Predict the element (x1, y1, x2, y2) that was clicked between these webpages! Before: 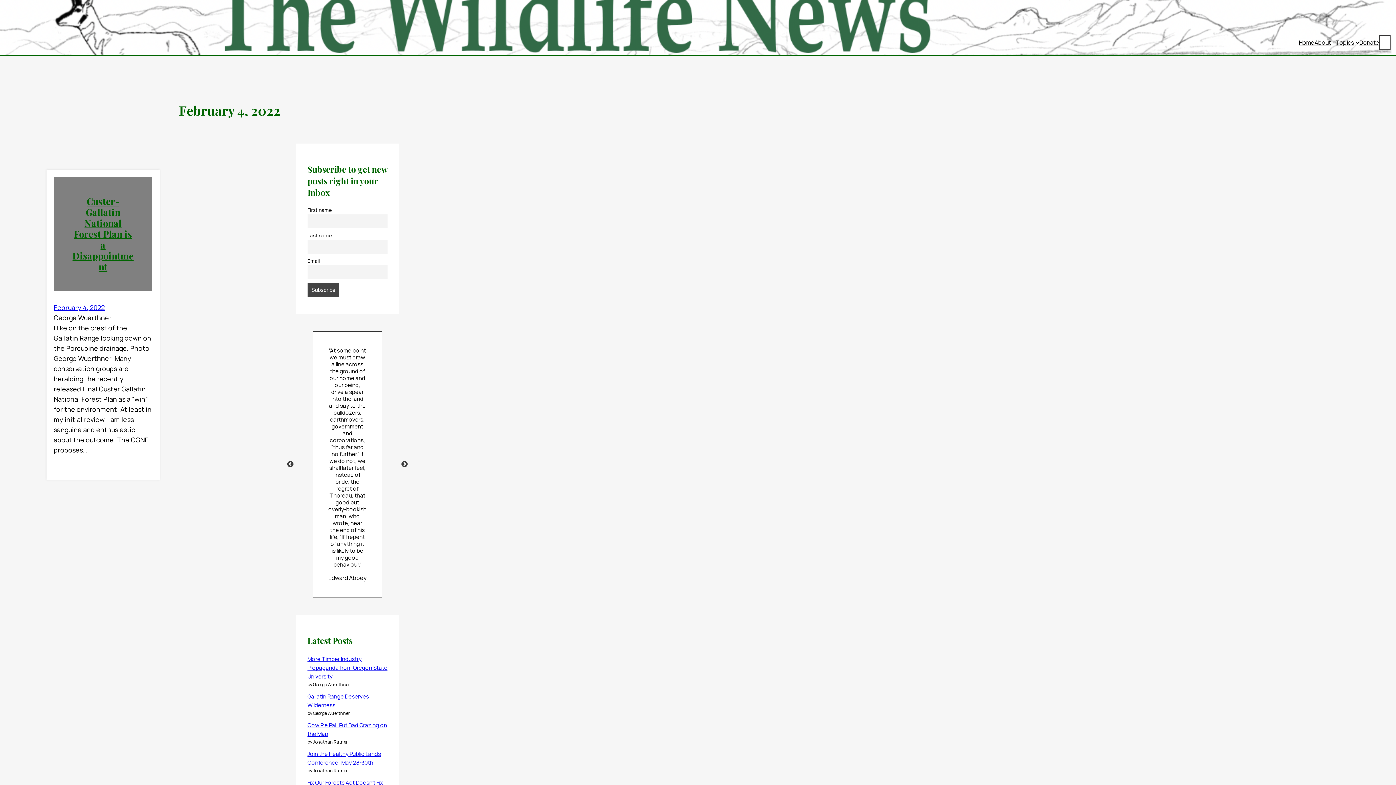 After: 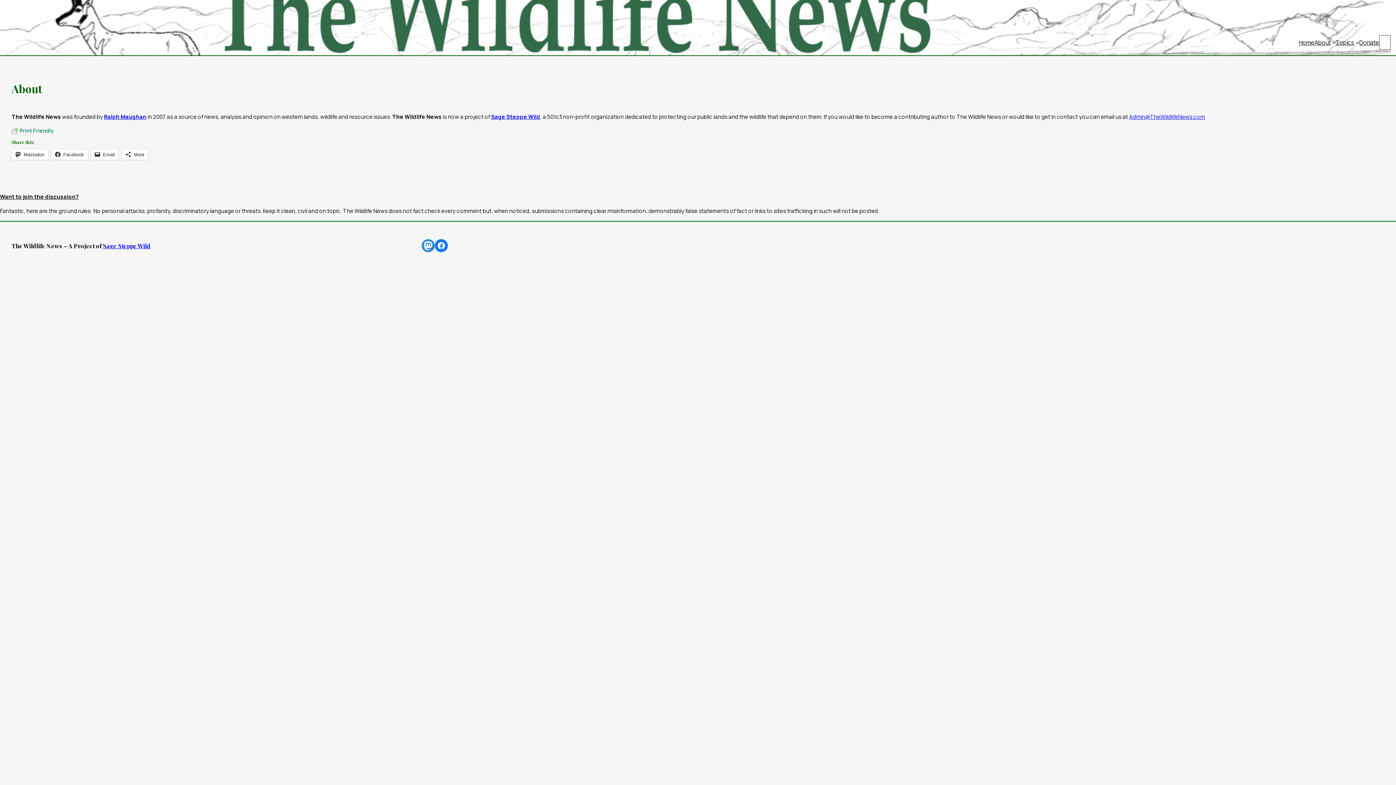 Action: label: About bbox: (1314, 36, 1331, 48)